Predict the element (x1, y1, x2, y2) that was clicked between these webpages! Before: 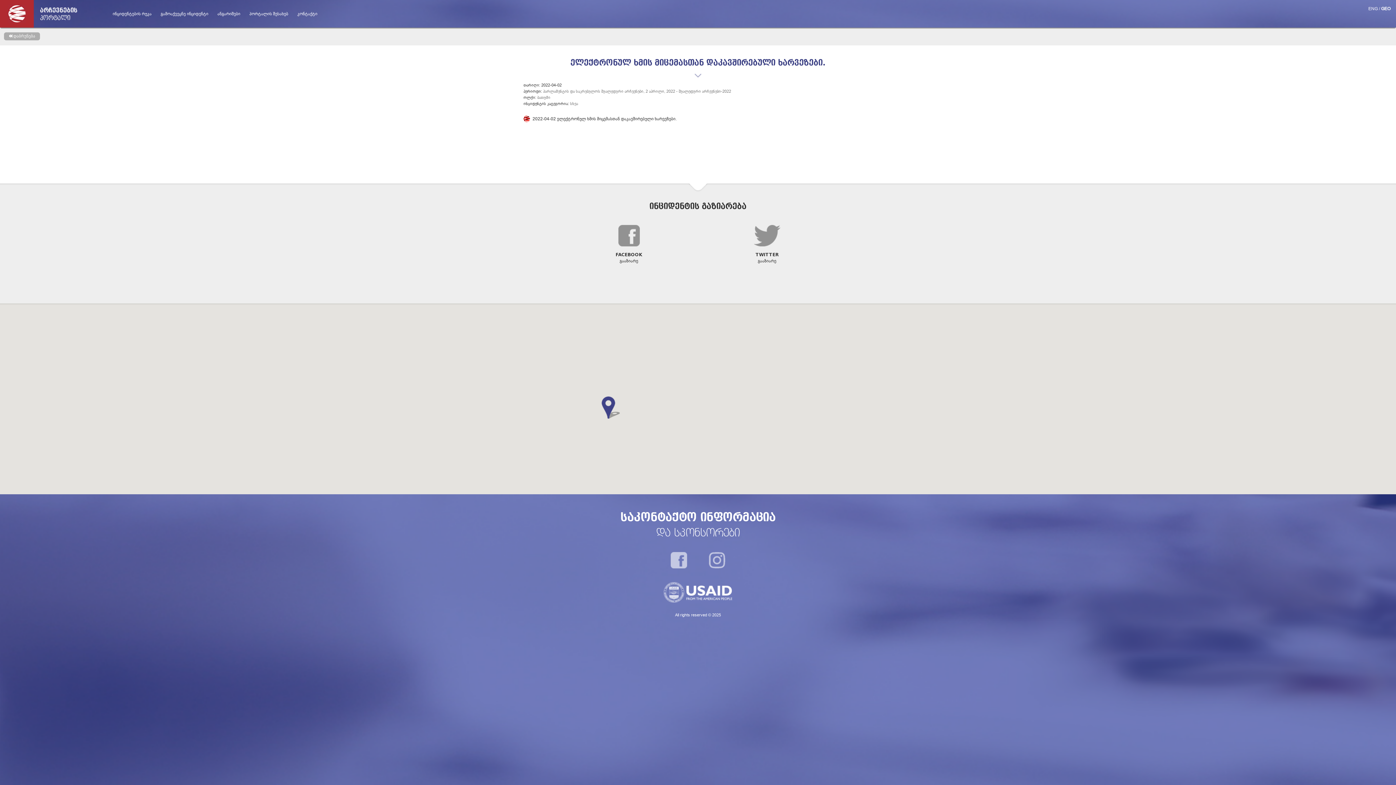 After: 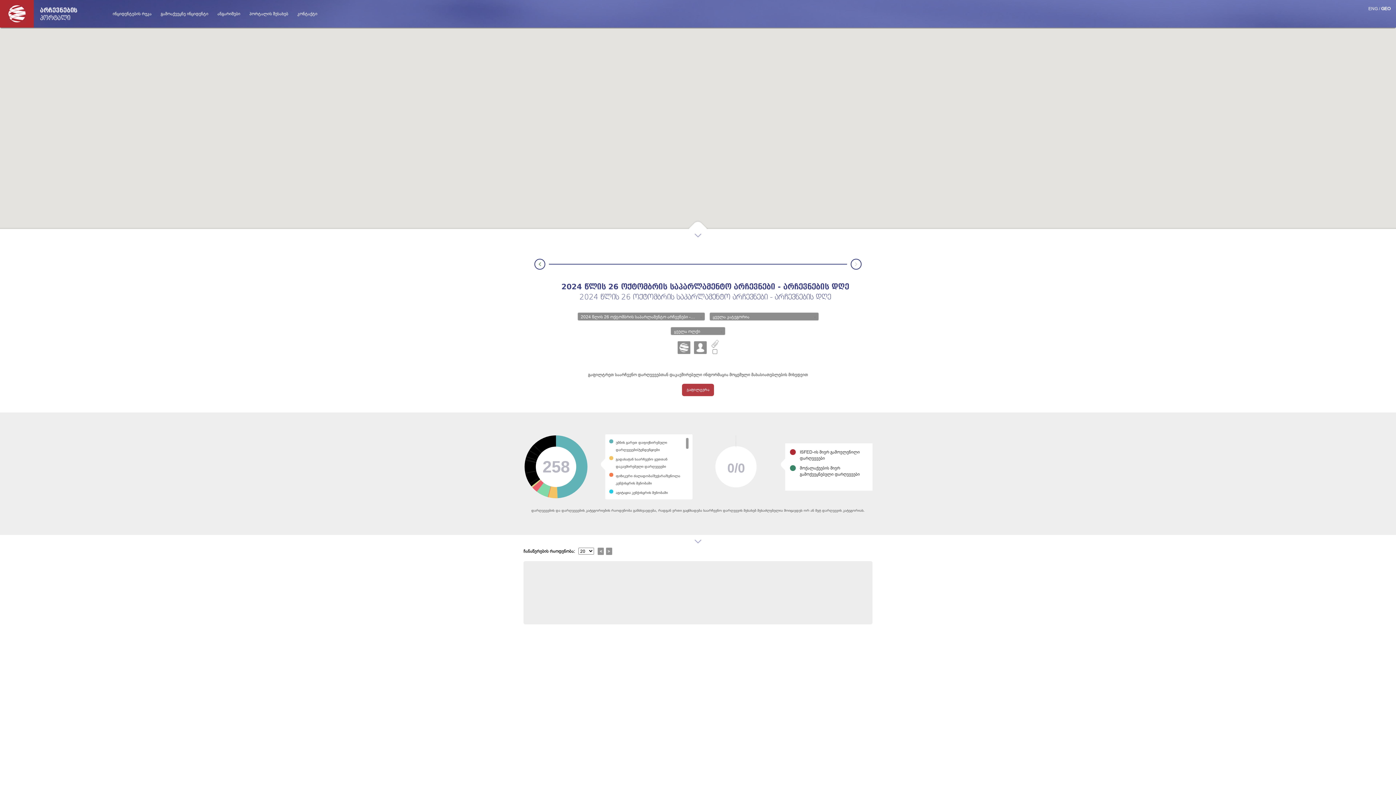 Action: bbox: (112, 0, 151, 27) label: ინციდენტების რუკა